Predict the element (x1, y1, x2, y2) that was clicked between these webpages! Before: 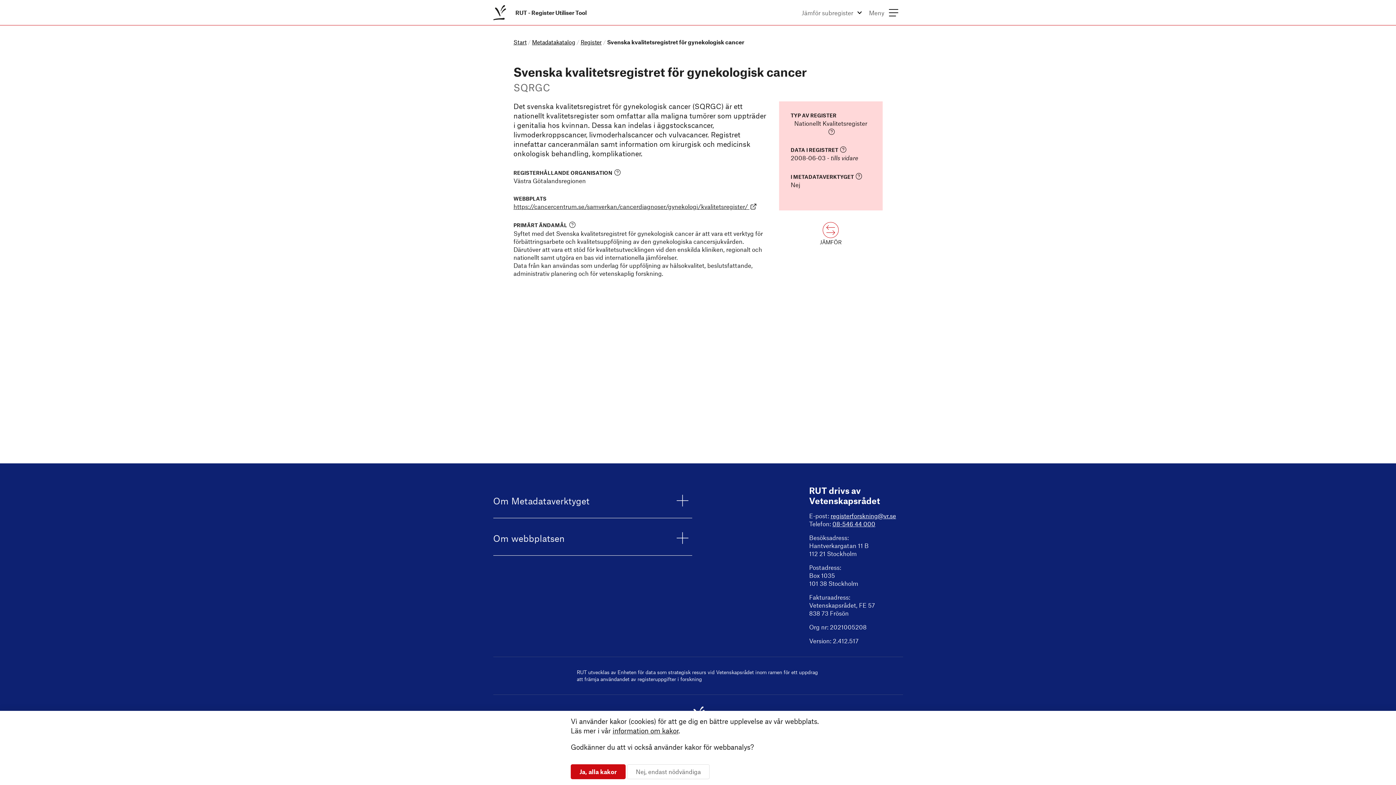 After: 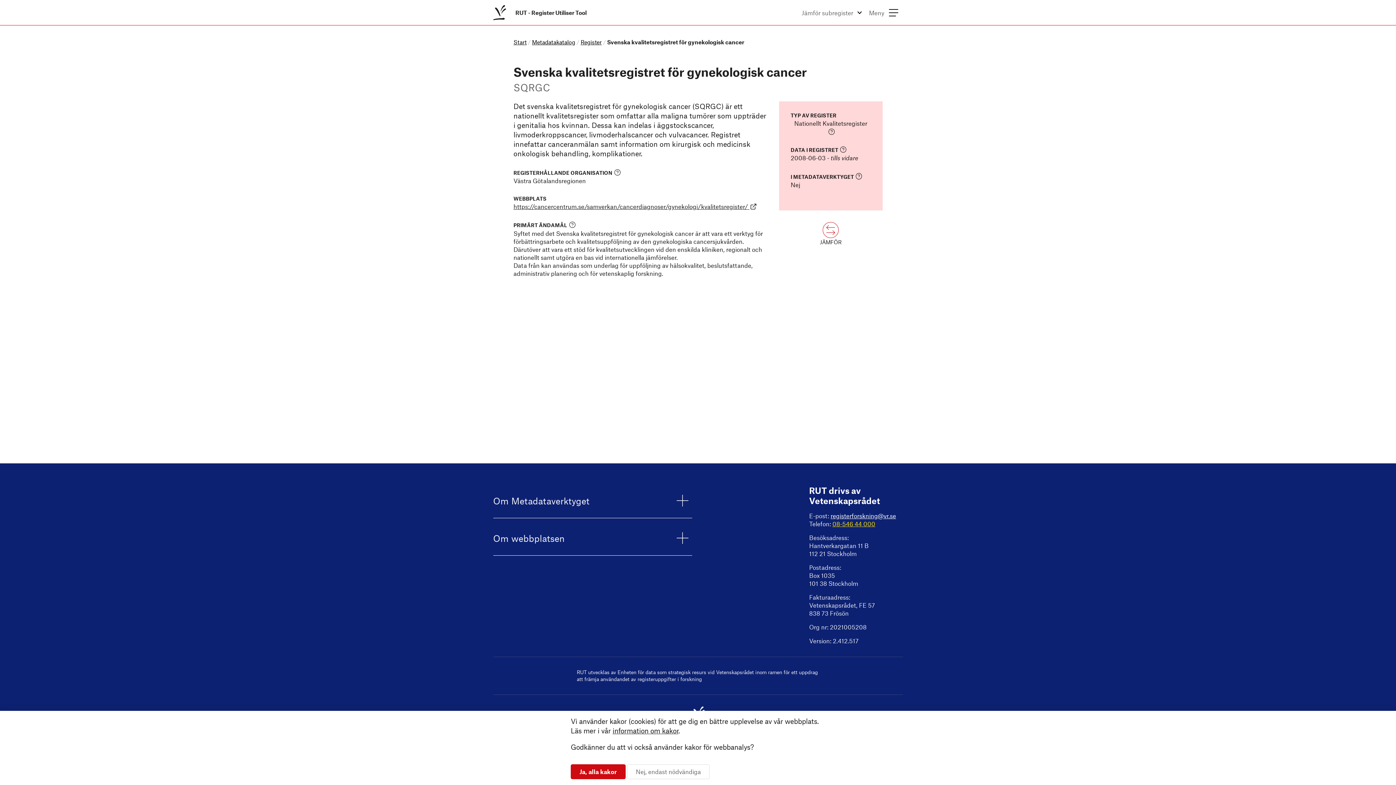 Action: label: 08-546 44 000 bbox: (832, 520, 875, 527)